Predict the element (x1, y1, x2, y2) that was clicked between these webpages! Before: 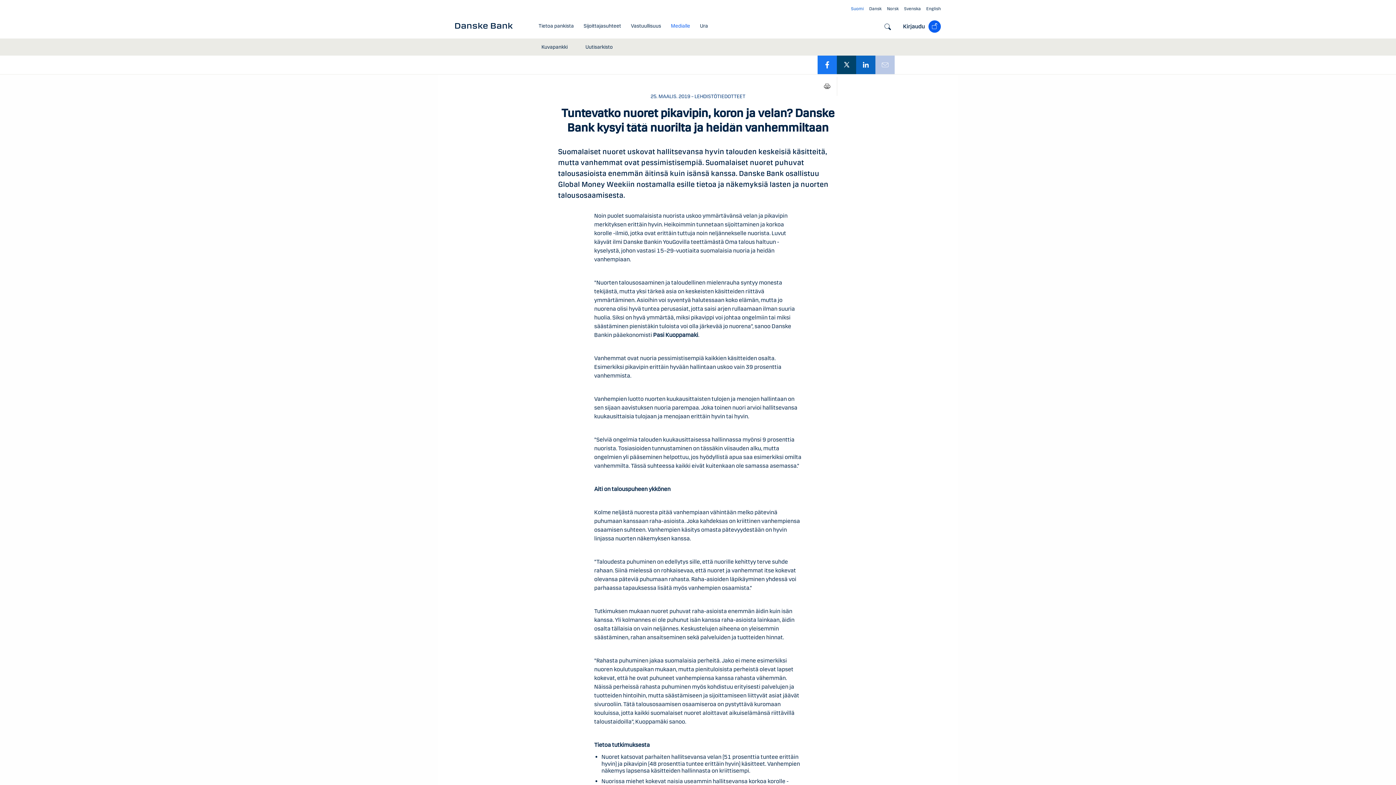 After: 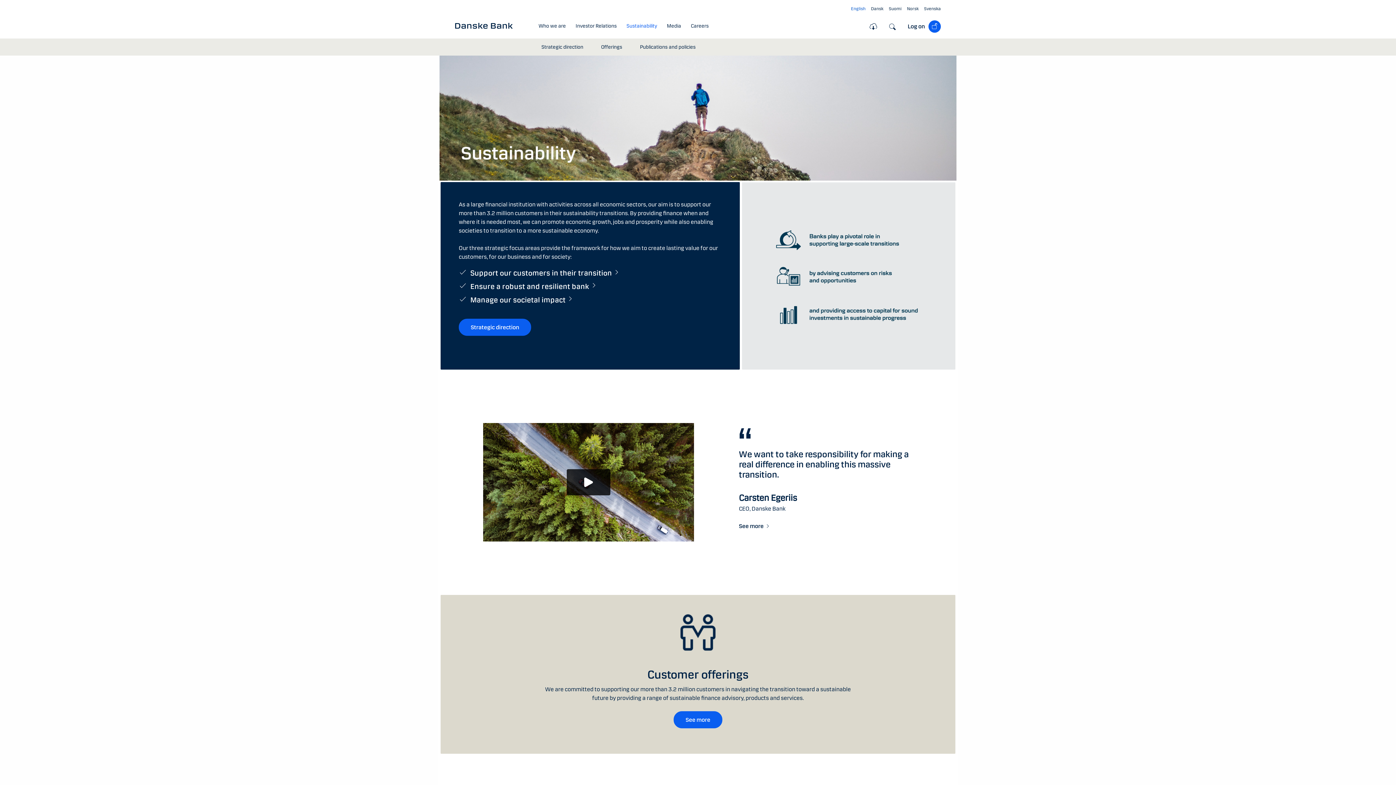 Action: bbox: (626, 22, 665, 29) label: Vastuullisuus